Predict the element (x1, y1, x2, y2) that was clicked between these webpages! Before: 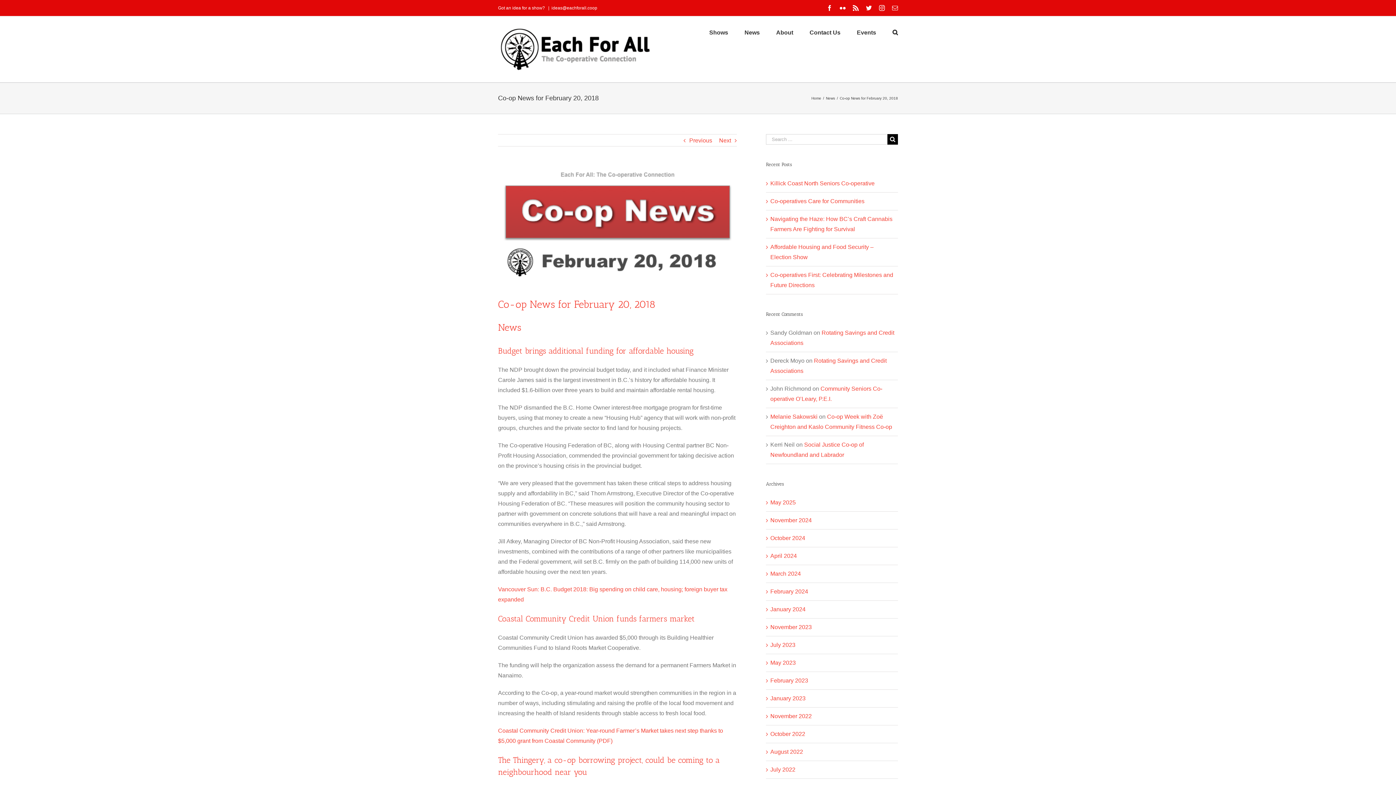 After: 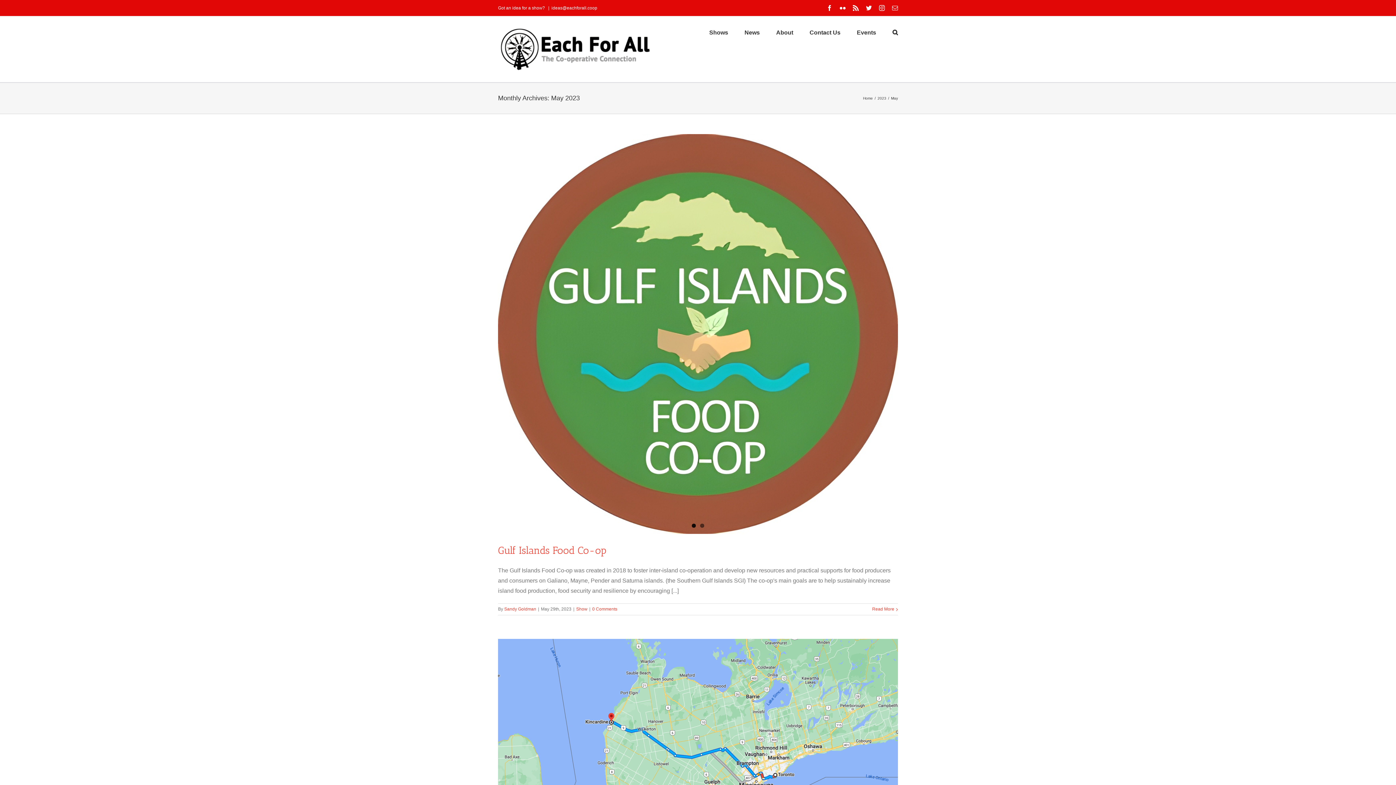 Action: label: May 2023 bbox: (770, 660, 796, 666)